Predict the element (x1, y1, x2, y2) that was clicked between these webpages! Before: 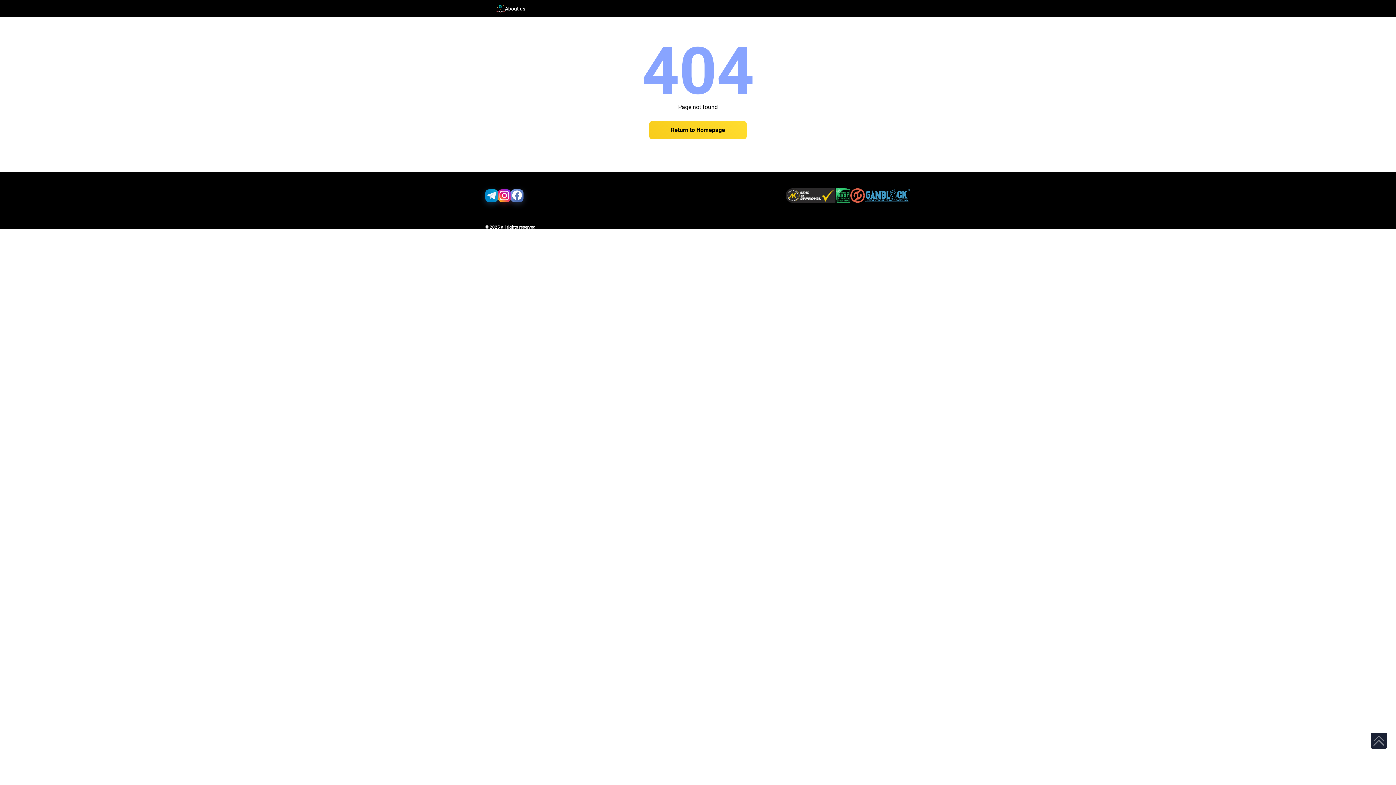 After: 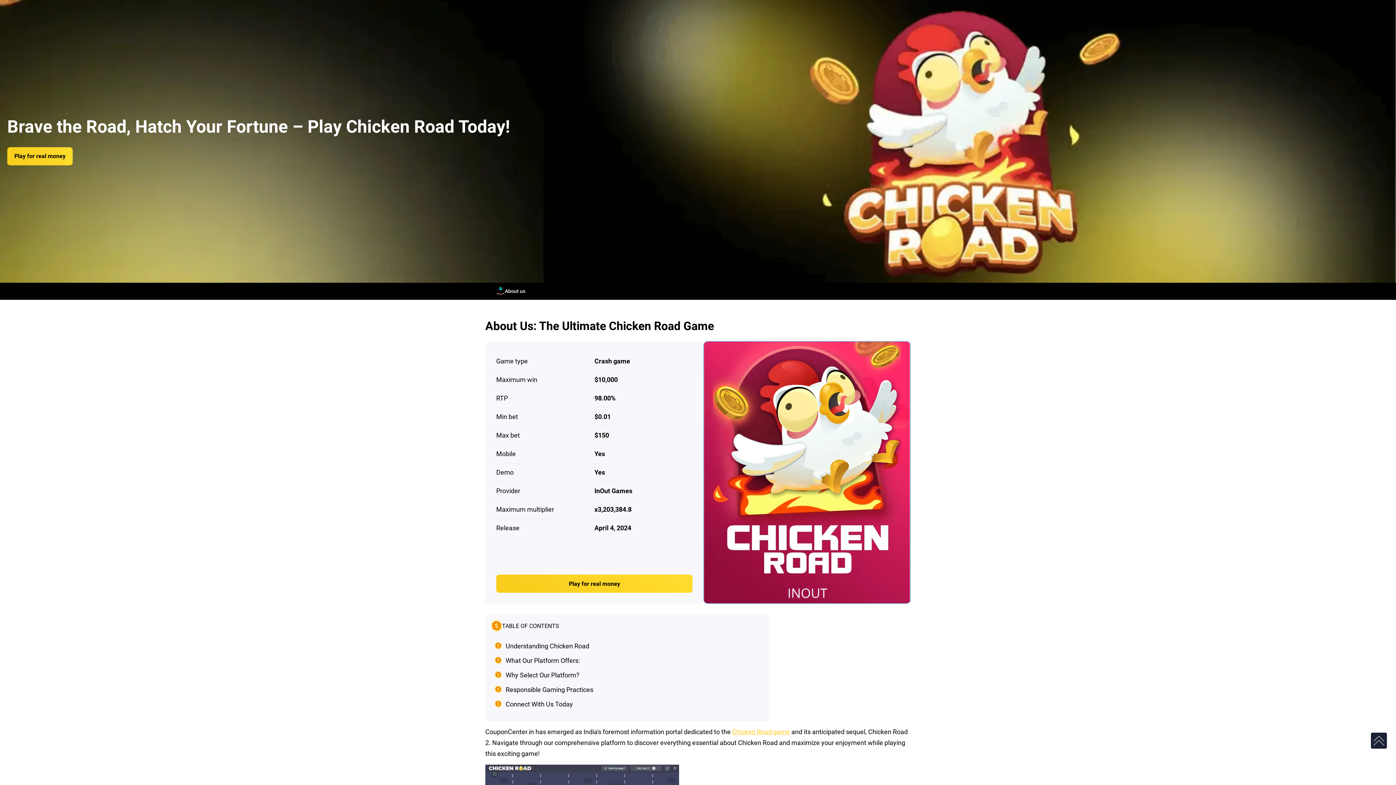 Action: label: About us bbox: (496, 4, 525, 12)